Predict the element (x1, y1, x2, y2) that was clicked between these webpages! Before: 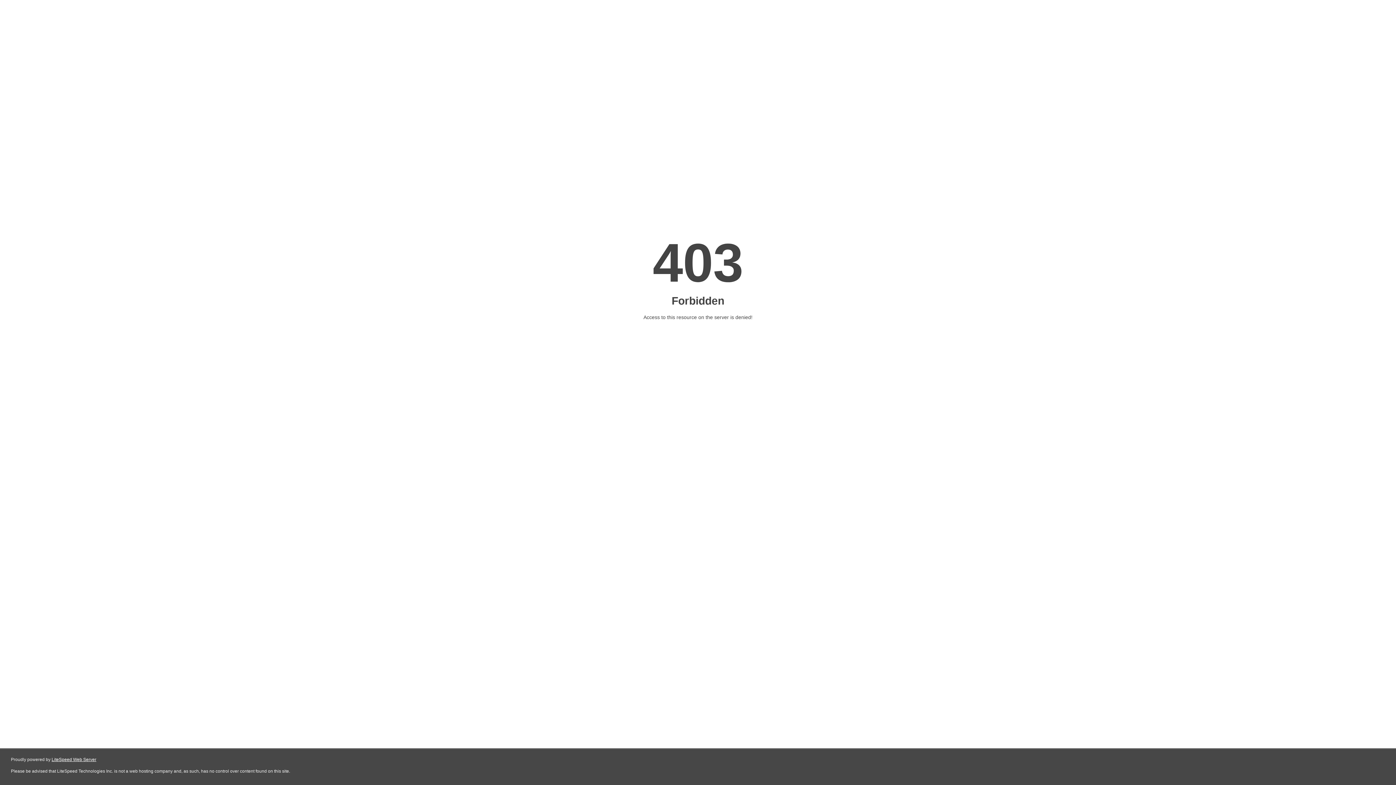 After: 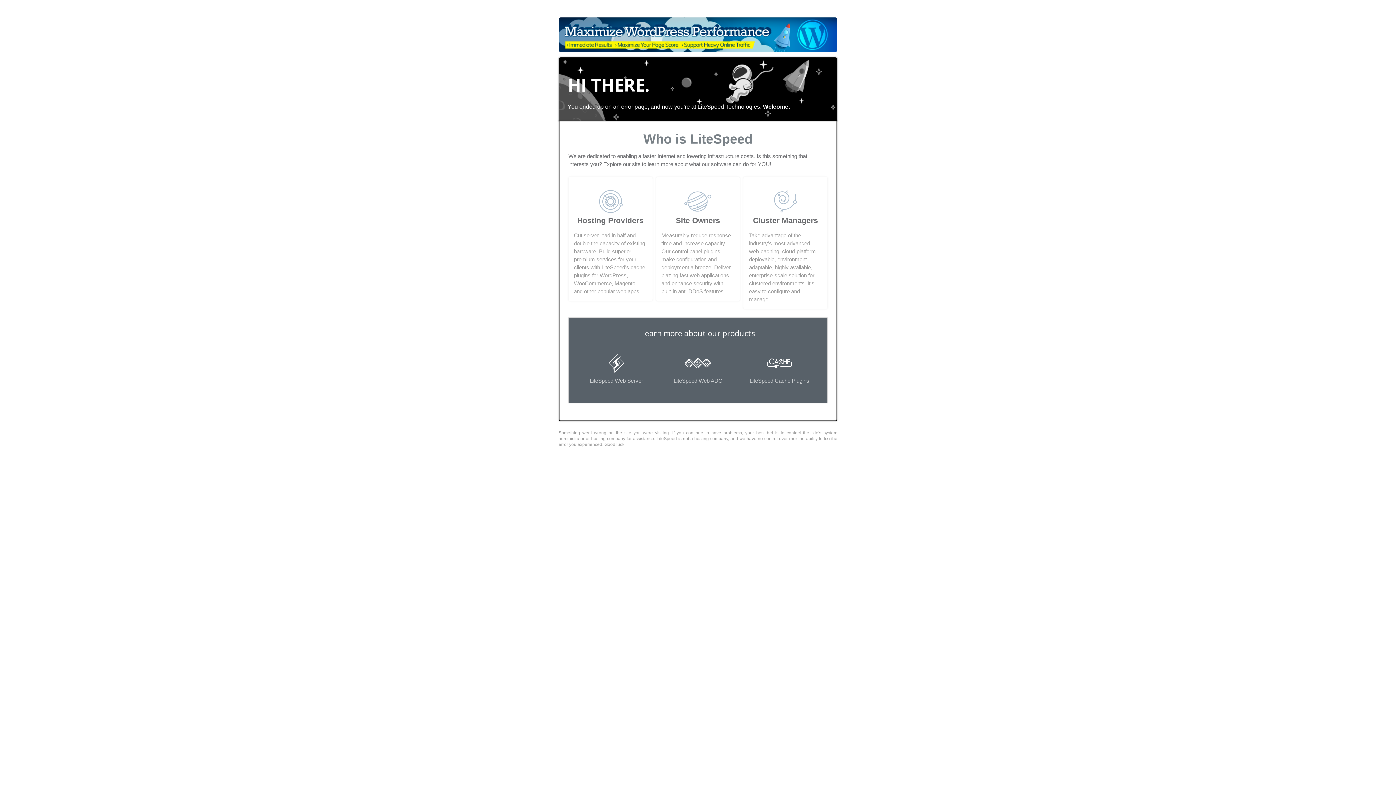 Action: bbox: (51, 757, 96, 762) label: LiteSpeed Web Server